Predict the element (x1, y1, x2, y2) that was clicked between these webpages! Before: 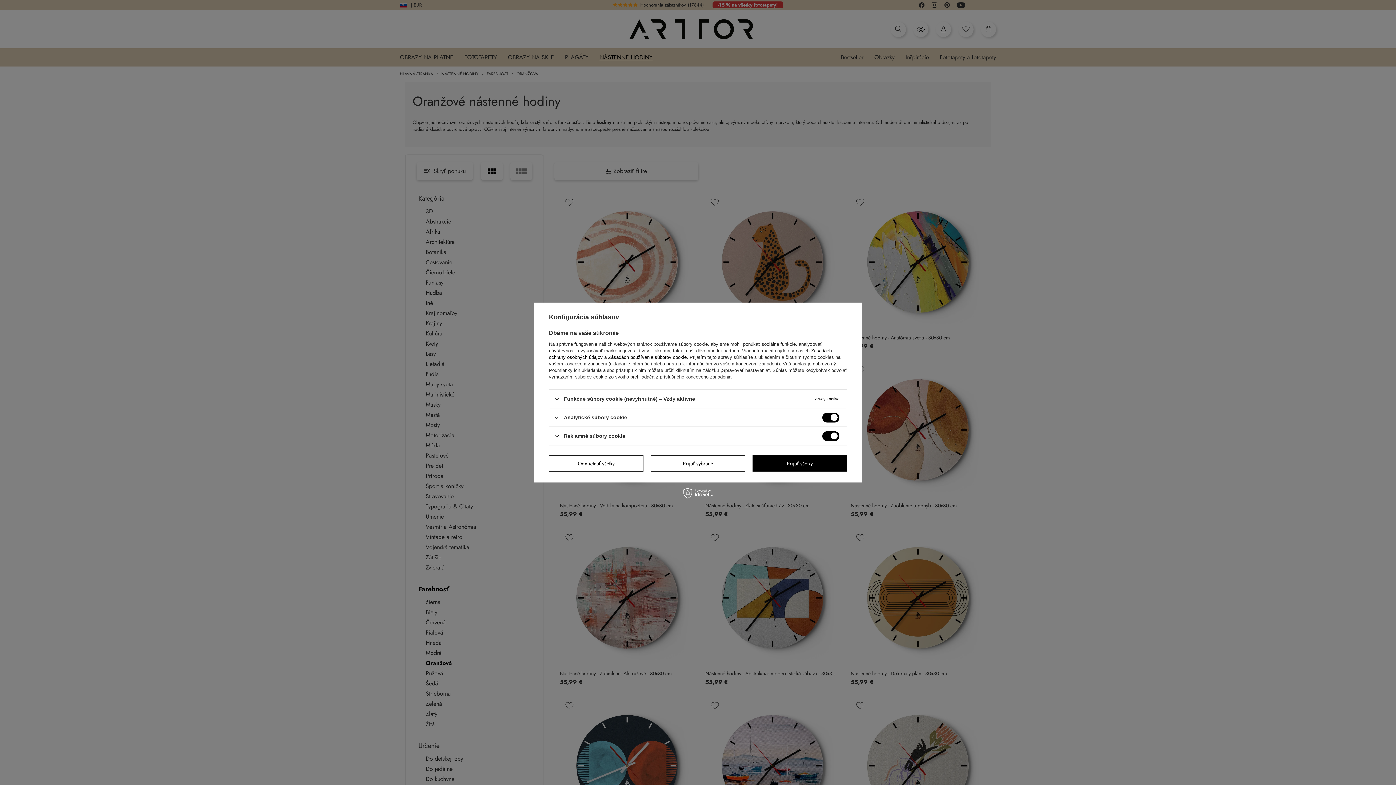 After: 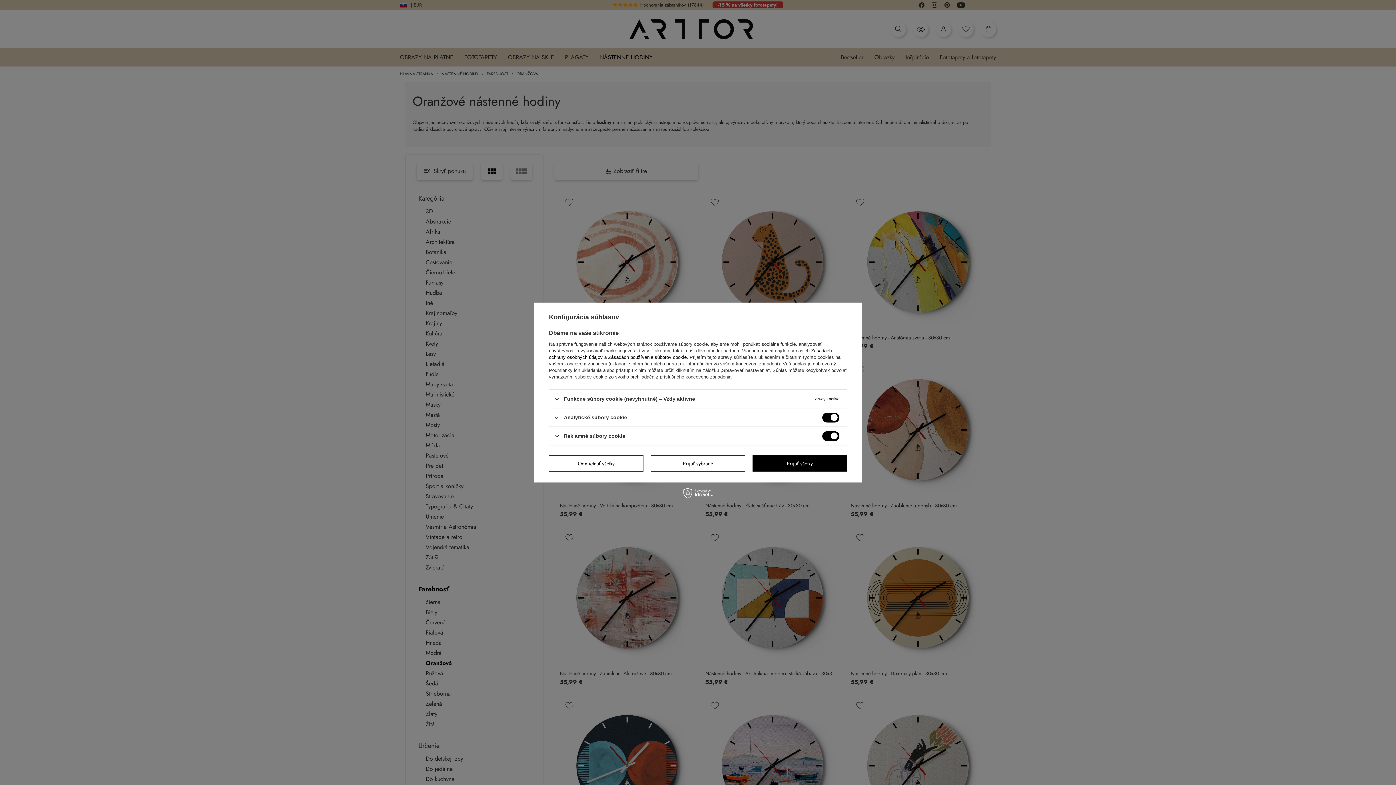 Action: label: Zásadách používania súborov cookie bbox: (608, 354, 686, 360)